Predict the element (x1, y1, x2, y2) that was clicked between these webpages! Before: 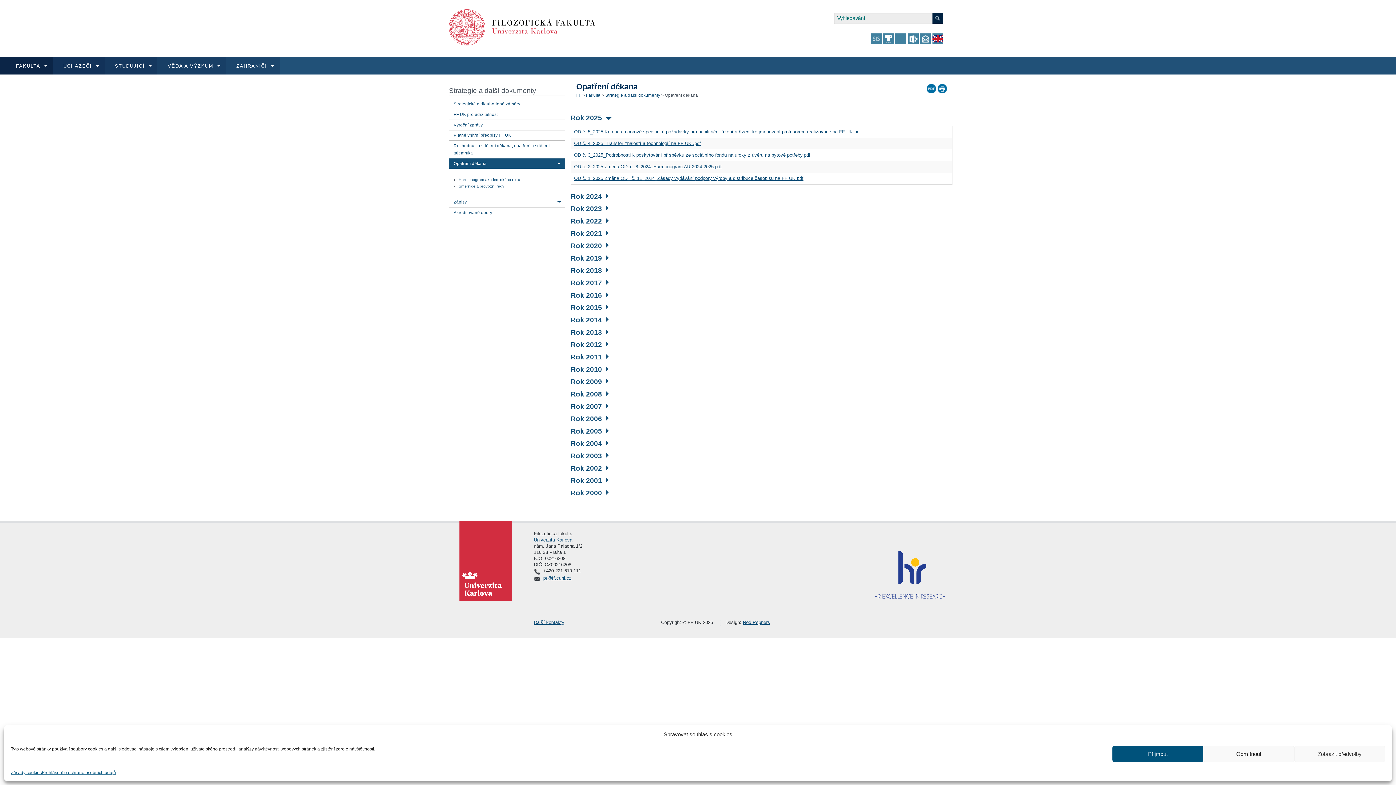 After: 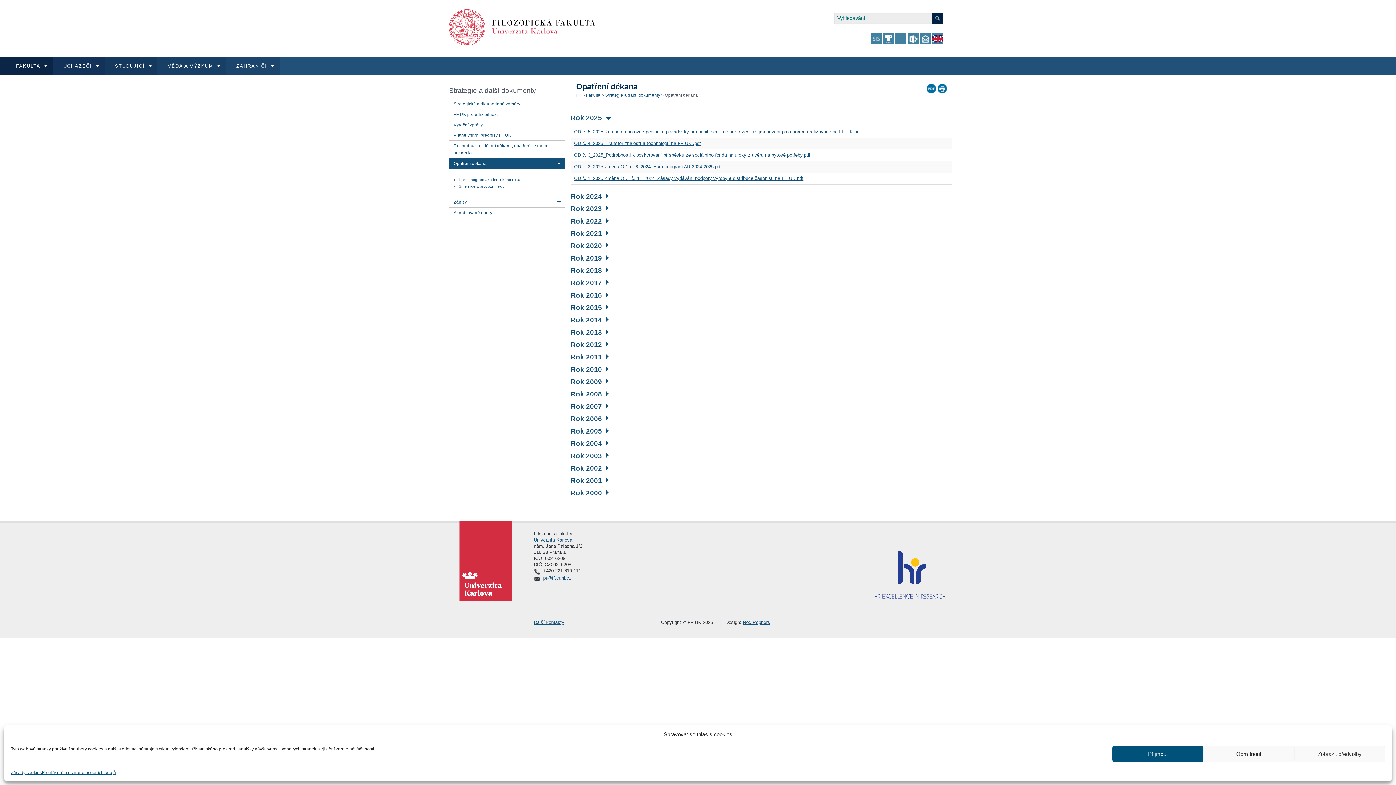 Action: bbox: (546, 587, 551, 594)